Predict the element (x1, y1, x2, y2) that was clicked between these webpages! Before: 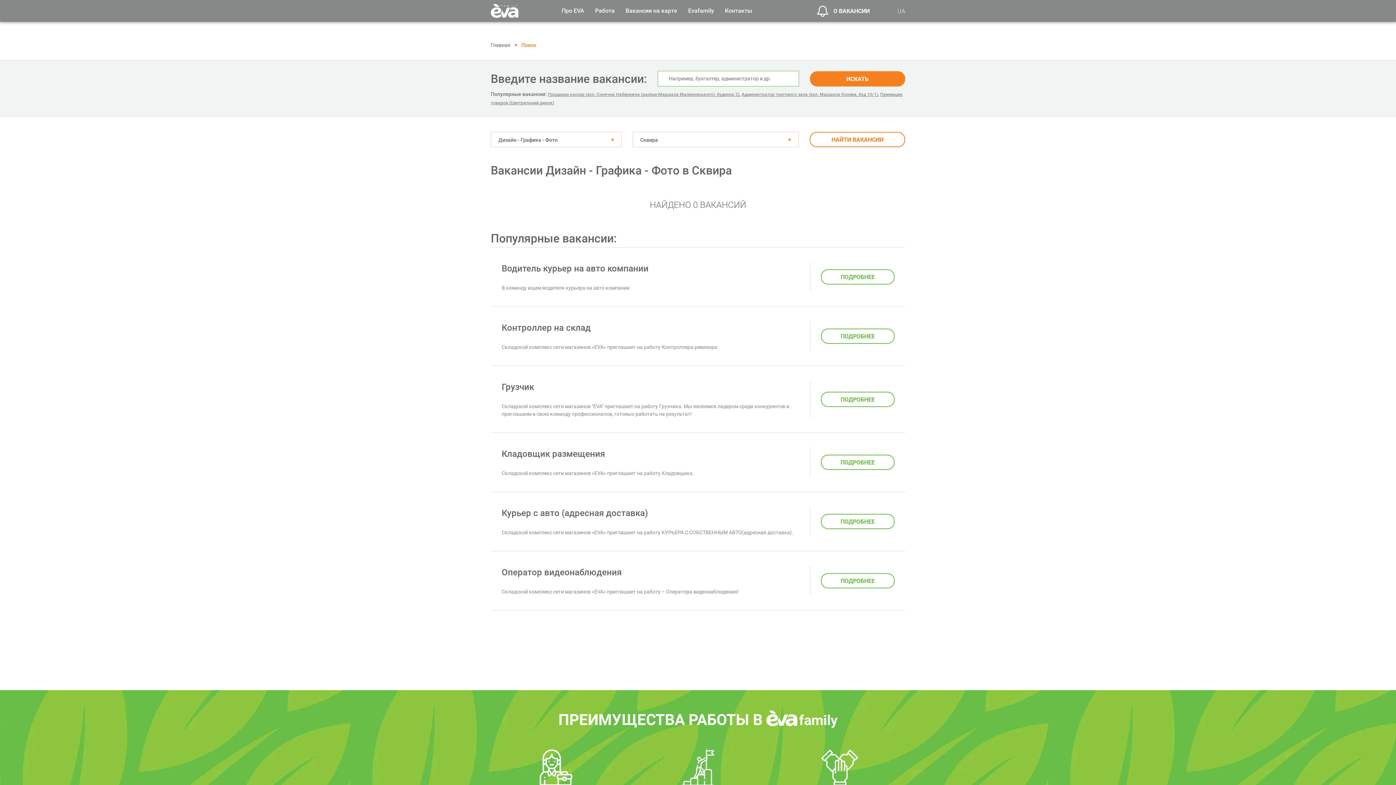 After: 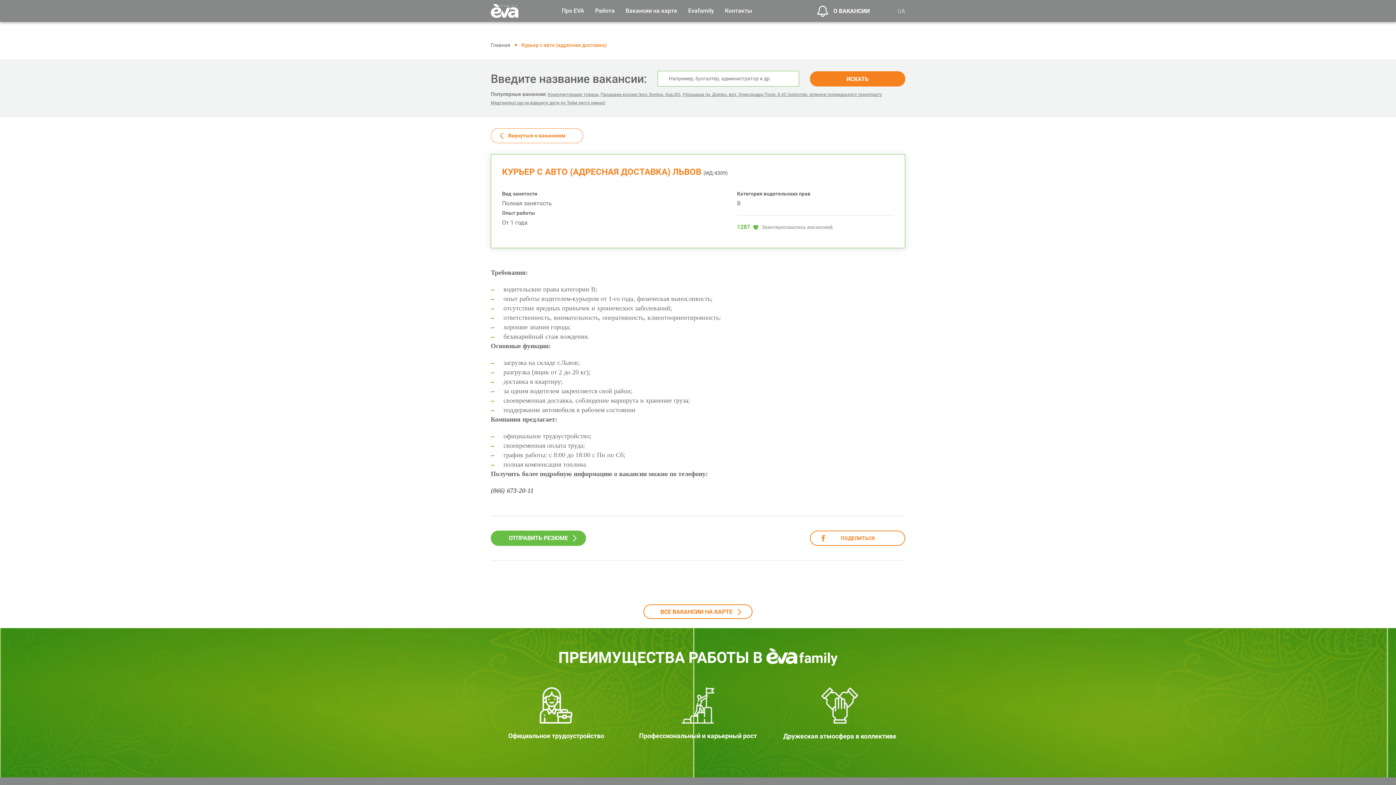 Action: label: ПОДРОБНЕЕ bbox: (821, 514, 894, 529)